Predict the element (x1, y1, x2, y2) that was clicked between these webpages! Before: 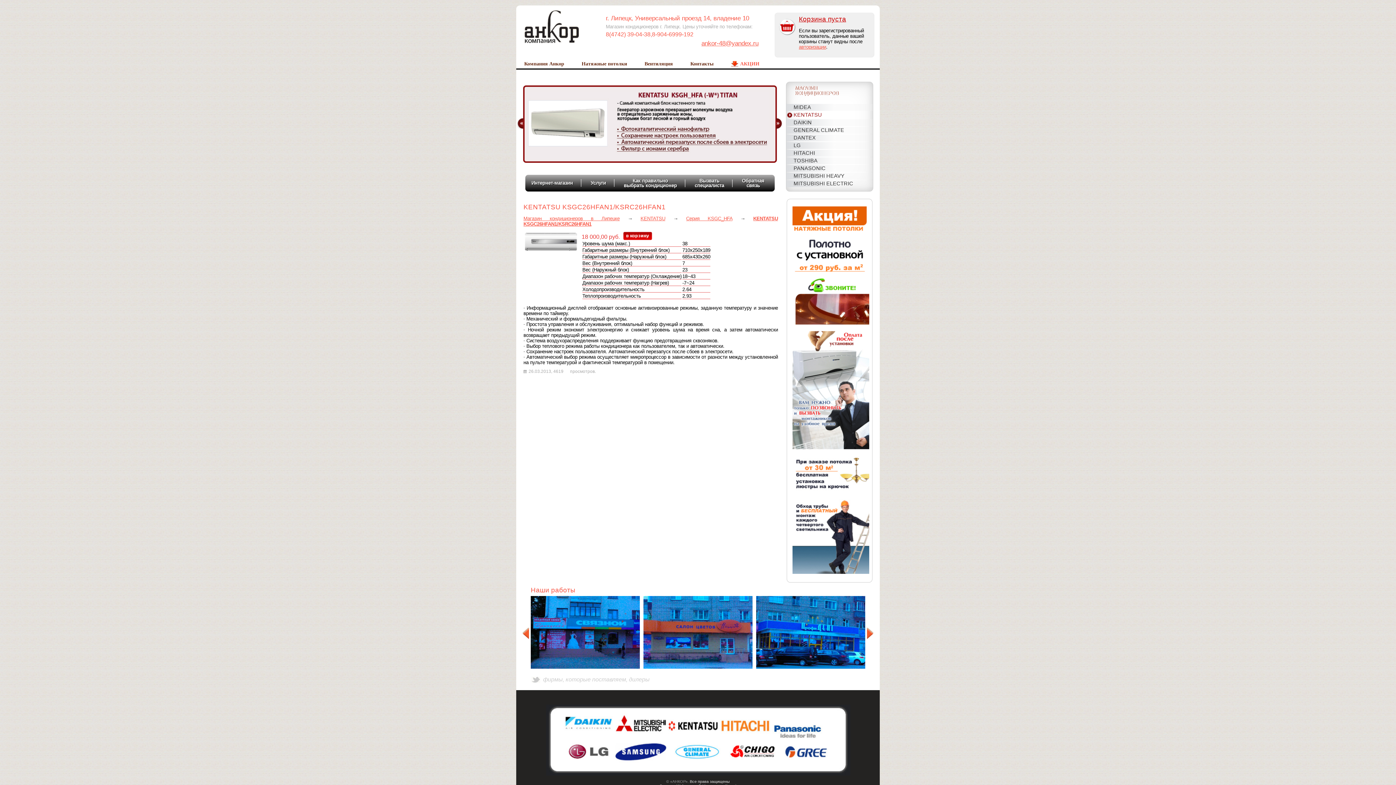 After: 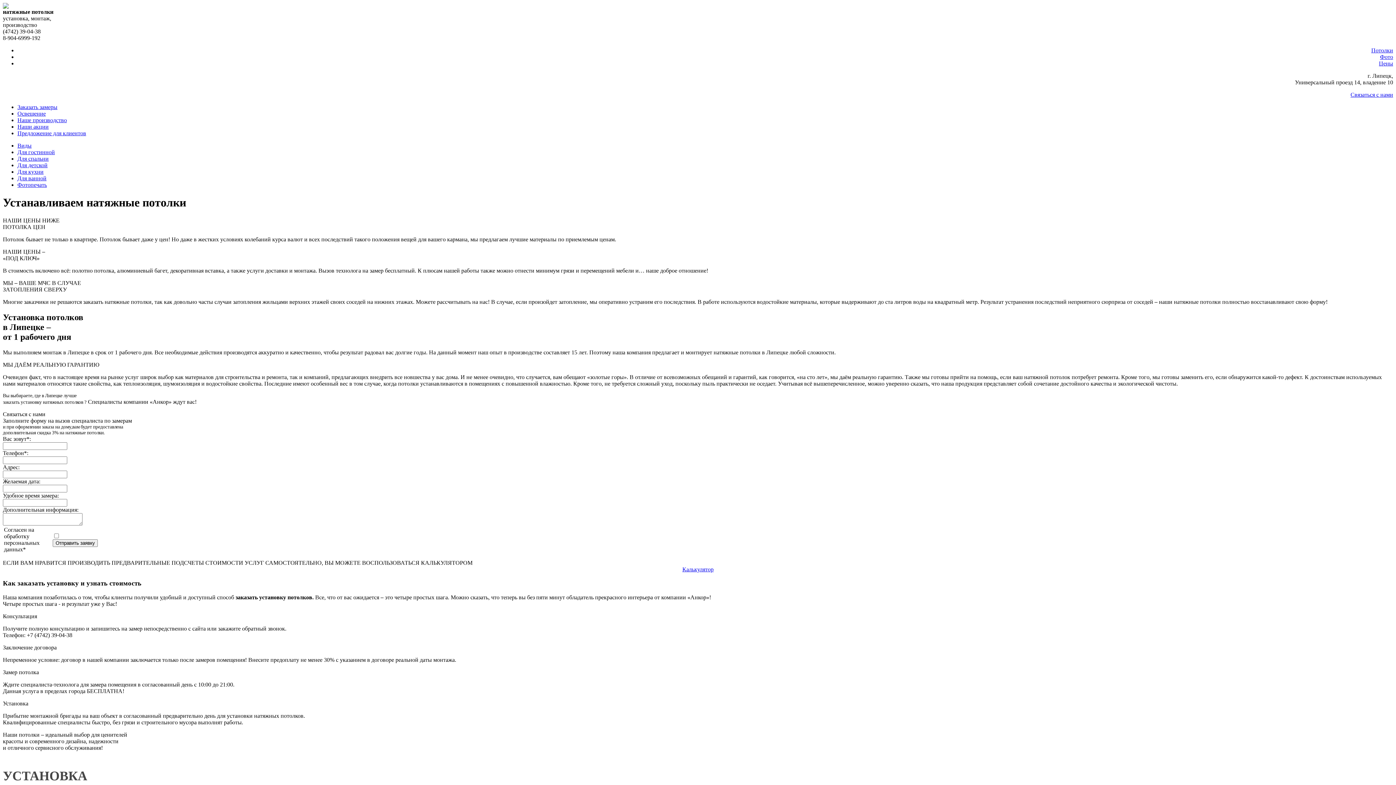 Action: label: Натяжные потолки bbox: (581, 60, 627, 66)